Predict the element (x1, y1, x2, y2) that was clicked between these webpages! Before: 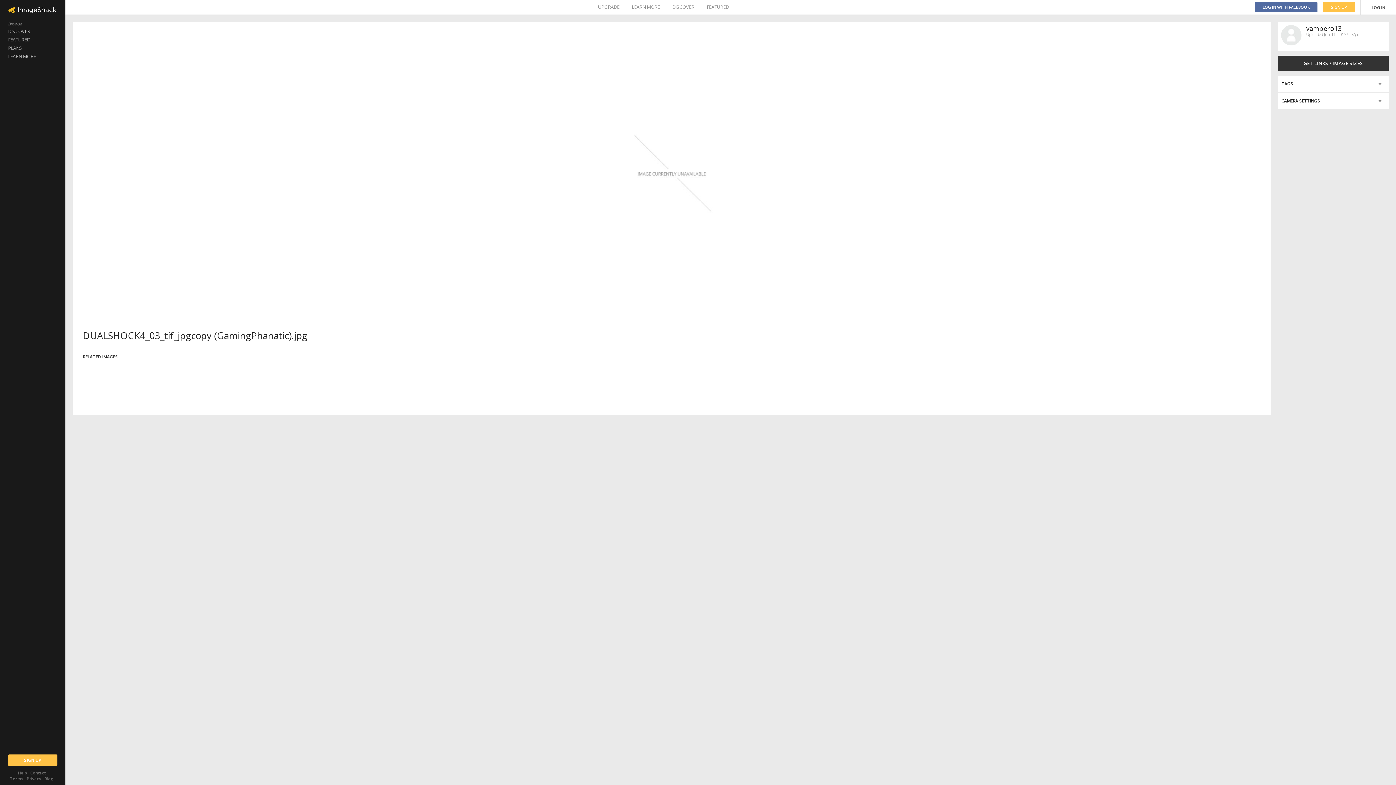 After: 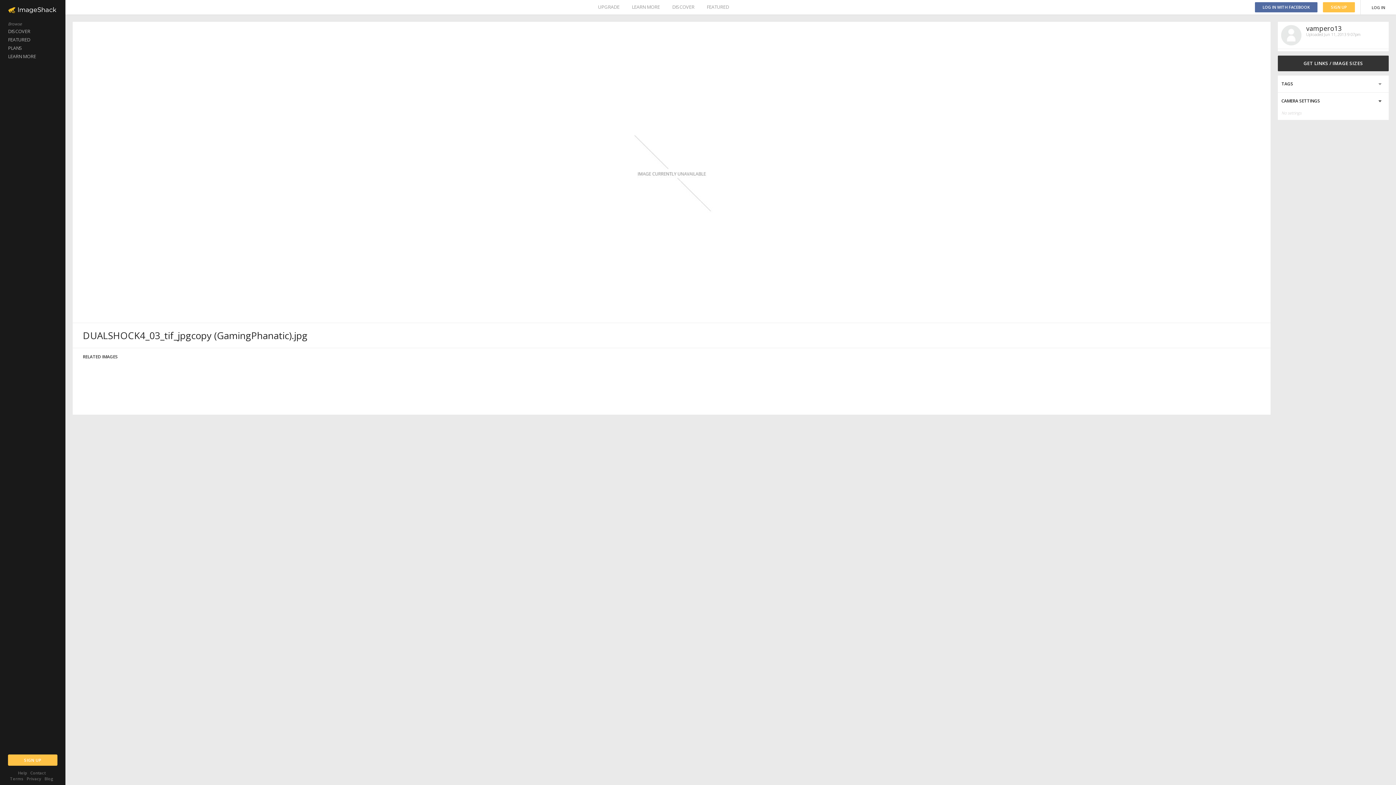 Action: bbox: (1278, 92, 1389, 109)